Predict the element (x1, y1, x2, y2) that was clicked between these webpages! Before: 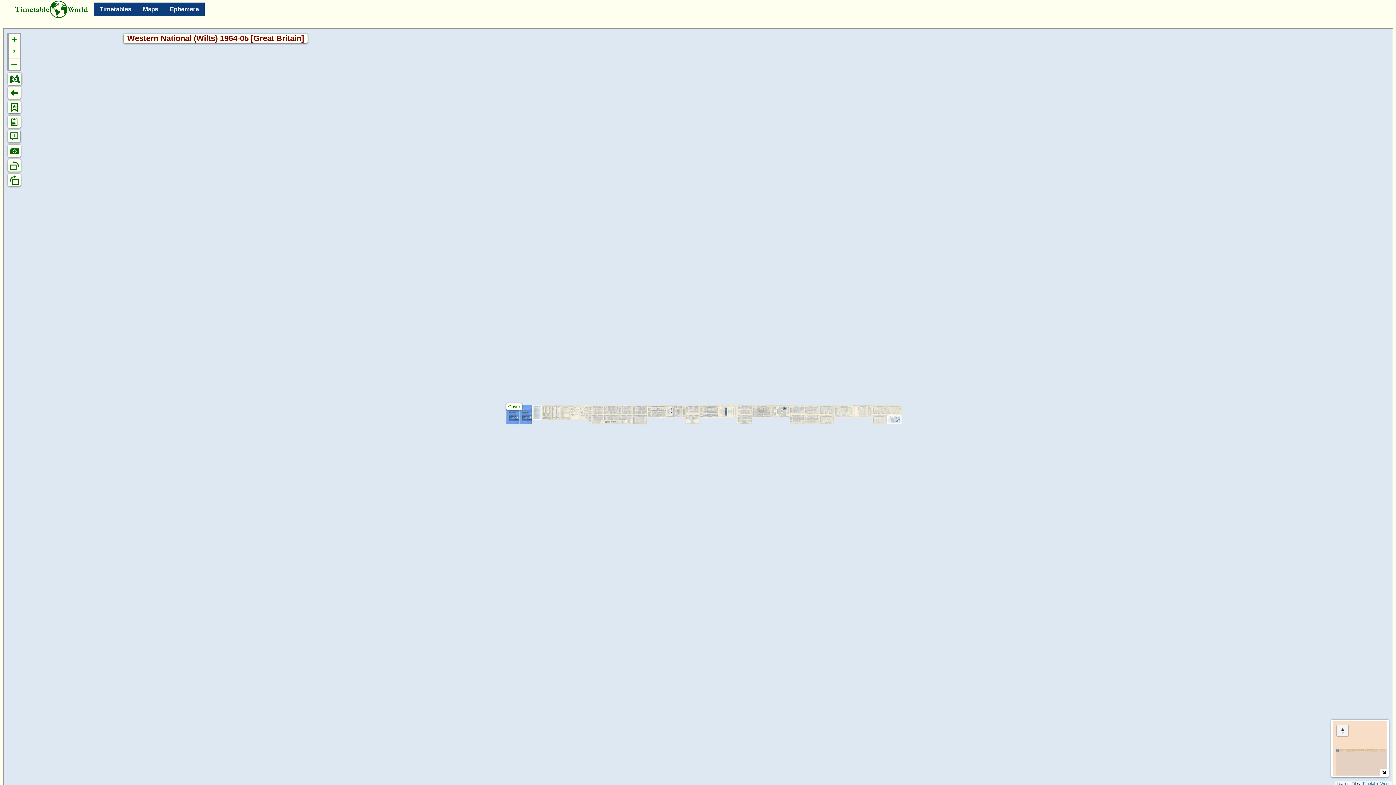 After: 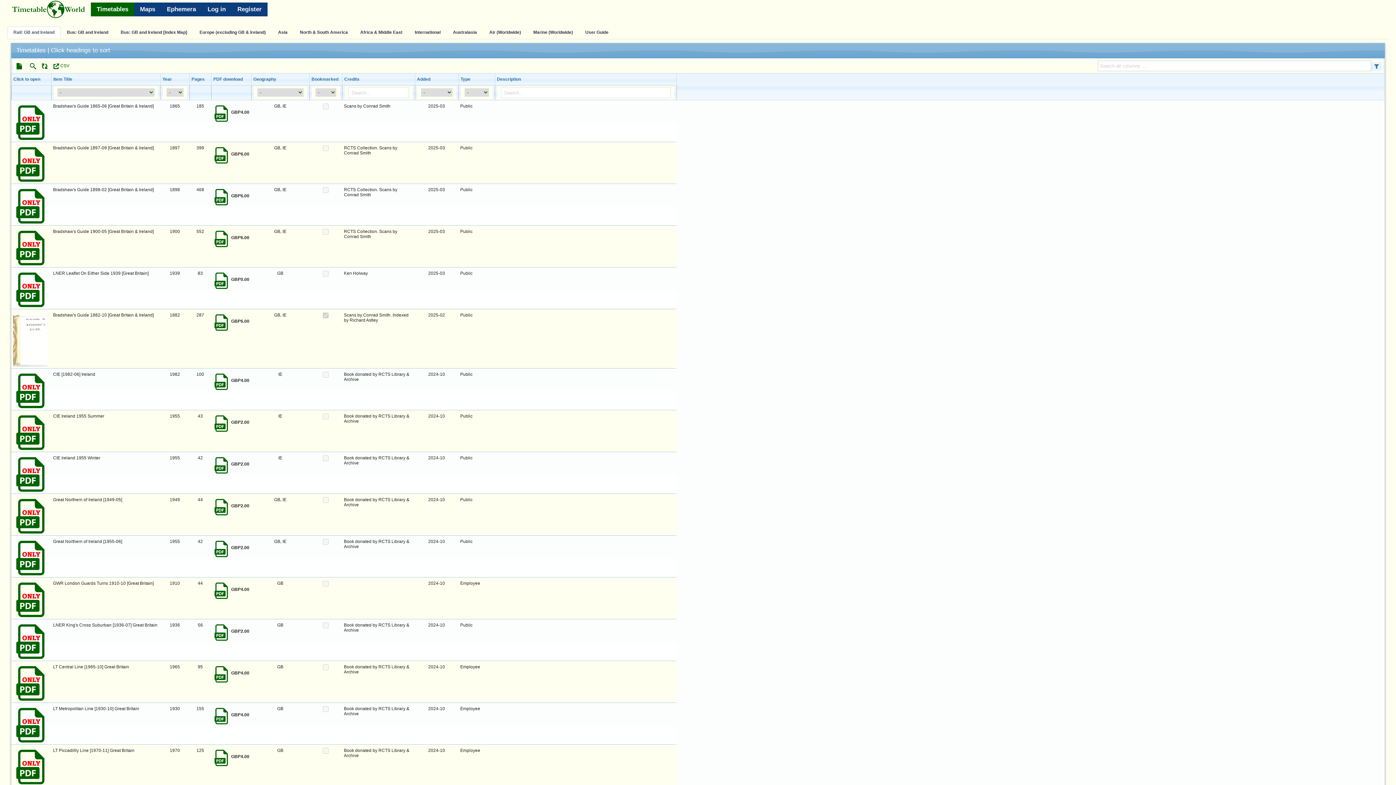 Action: label: Timetables bbox: (93, 2, 137, 16)